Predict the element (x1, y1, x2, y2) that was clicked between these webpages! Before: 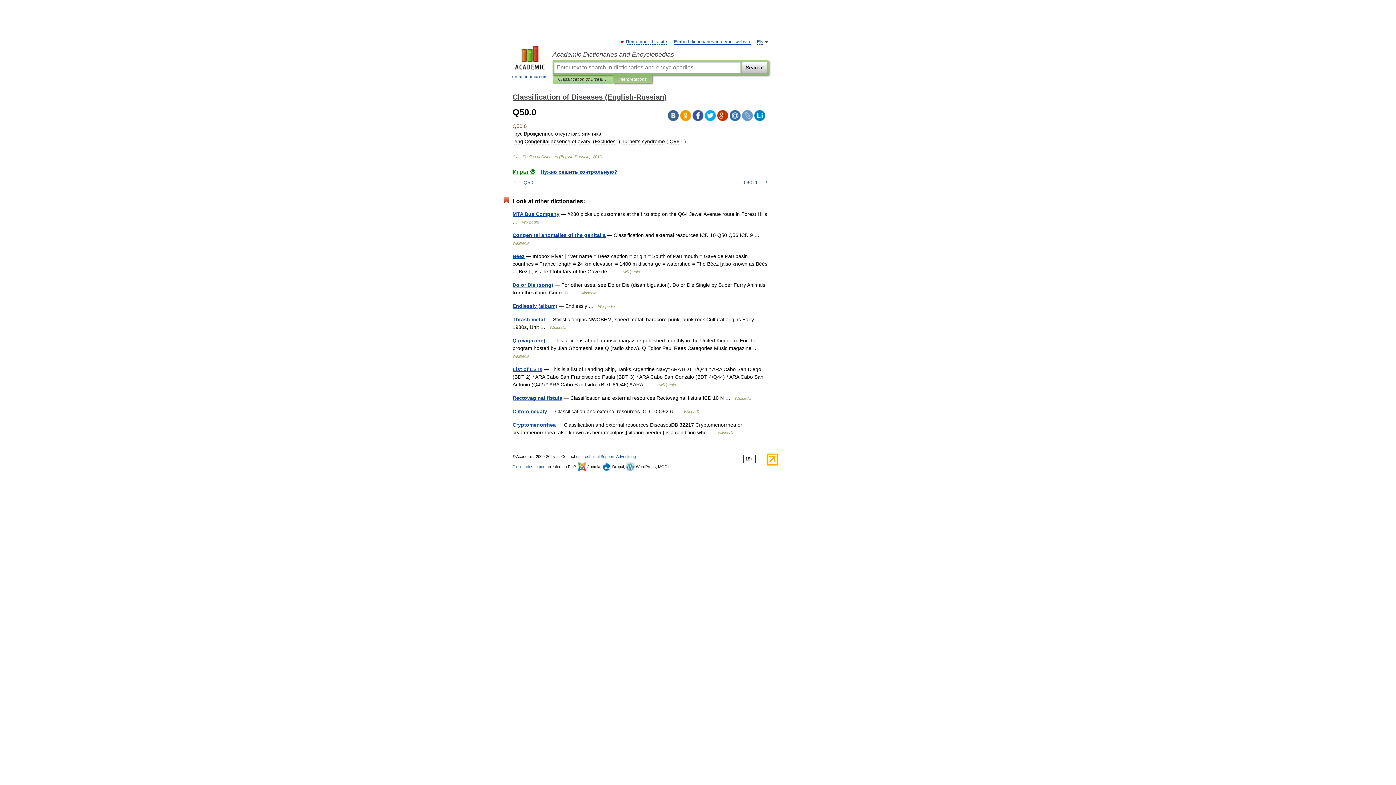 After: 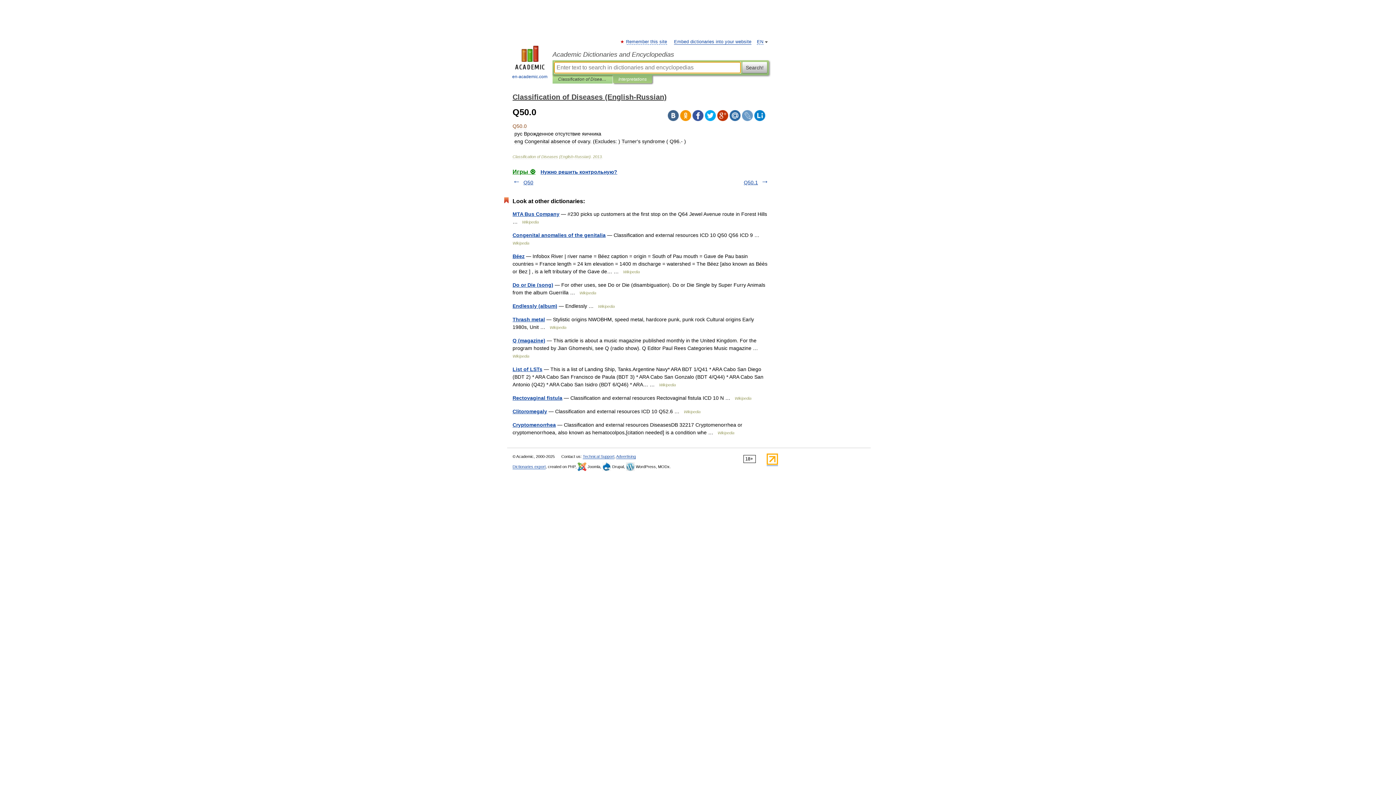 Action: bbox: (742, 61, 767, 73) label: Search!